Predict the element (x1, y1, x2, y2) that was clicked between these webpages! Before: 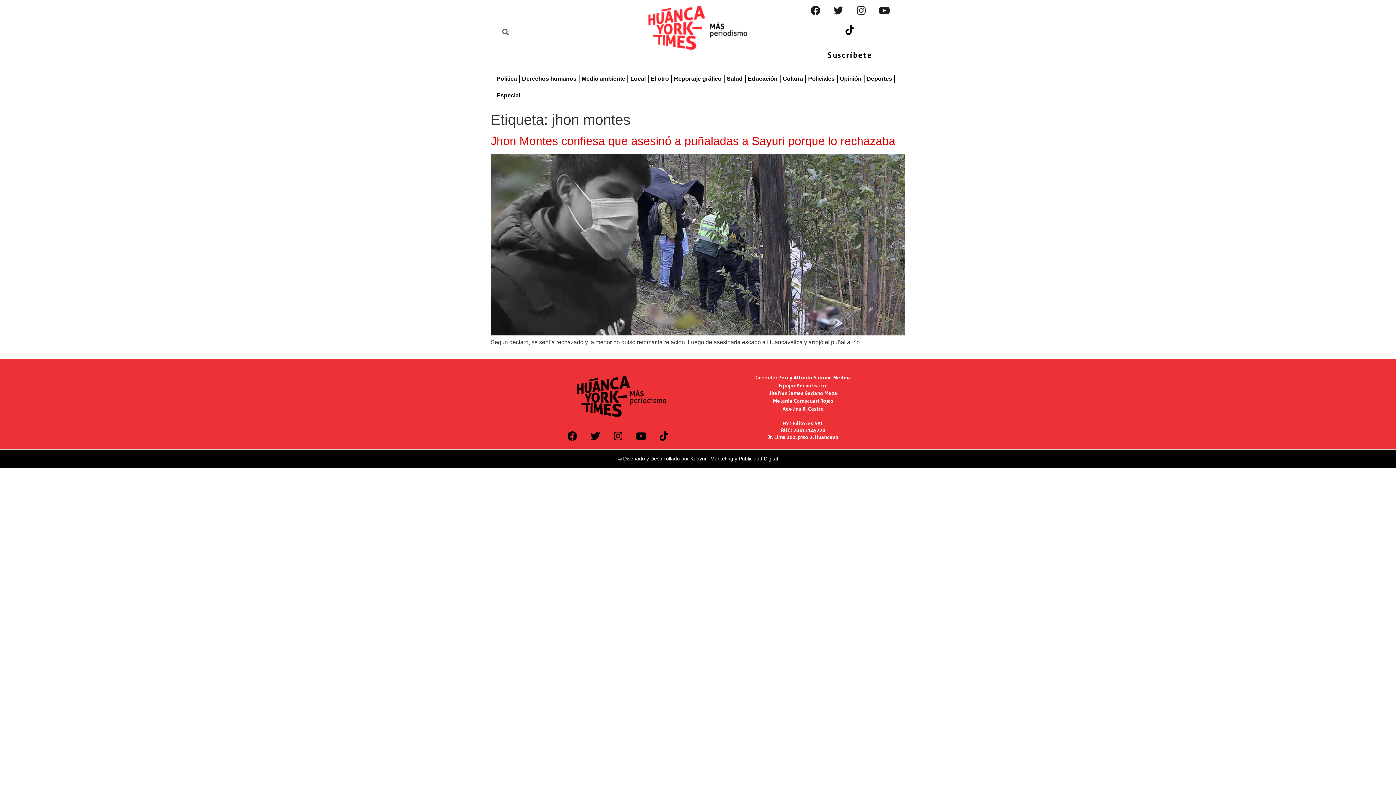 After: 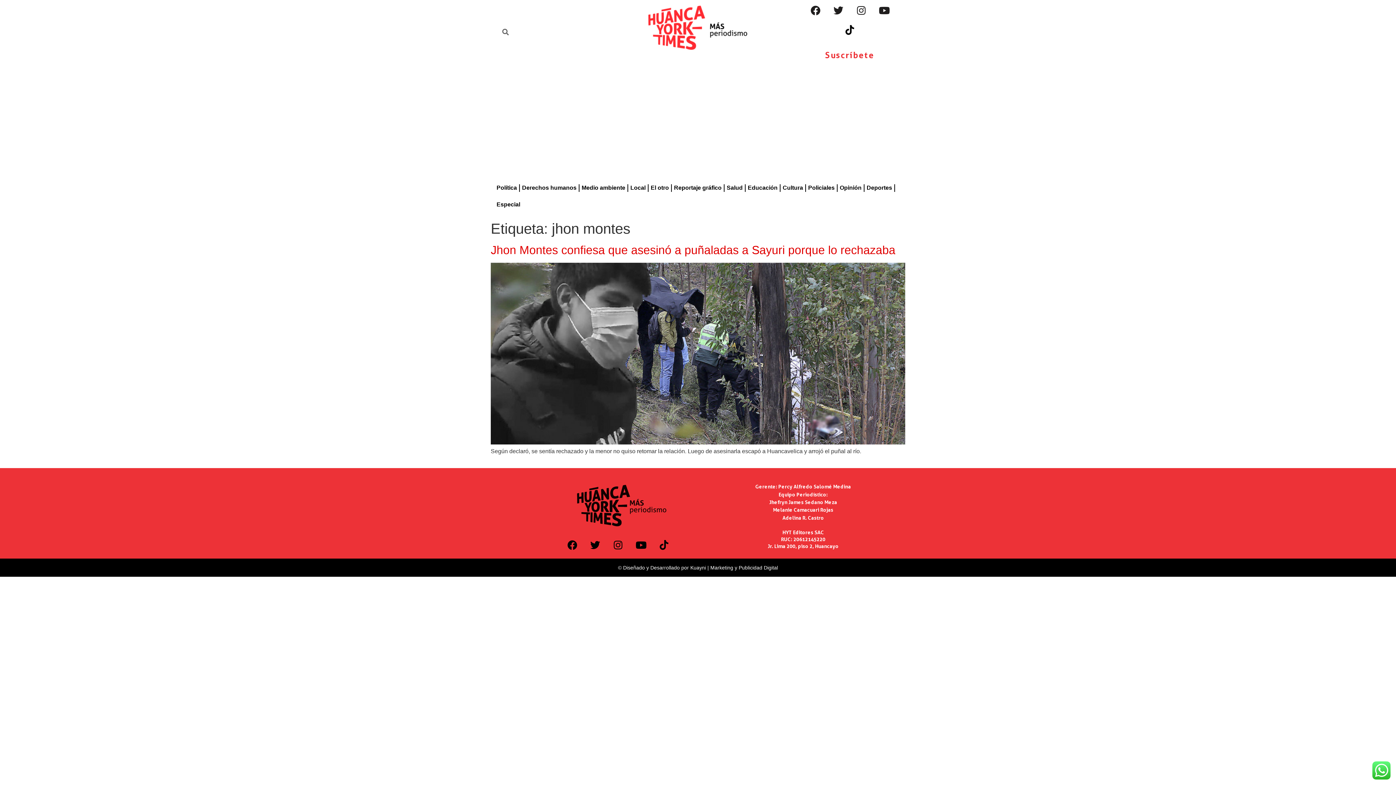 Action: label: Suscríbete bbox: (819, 46, 881, 63)